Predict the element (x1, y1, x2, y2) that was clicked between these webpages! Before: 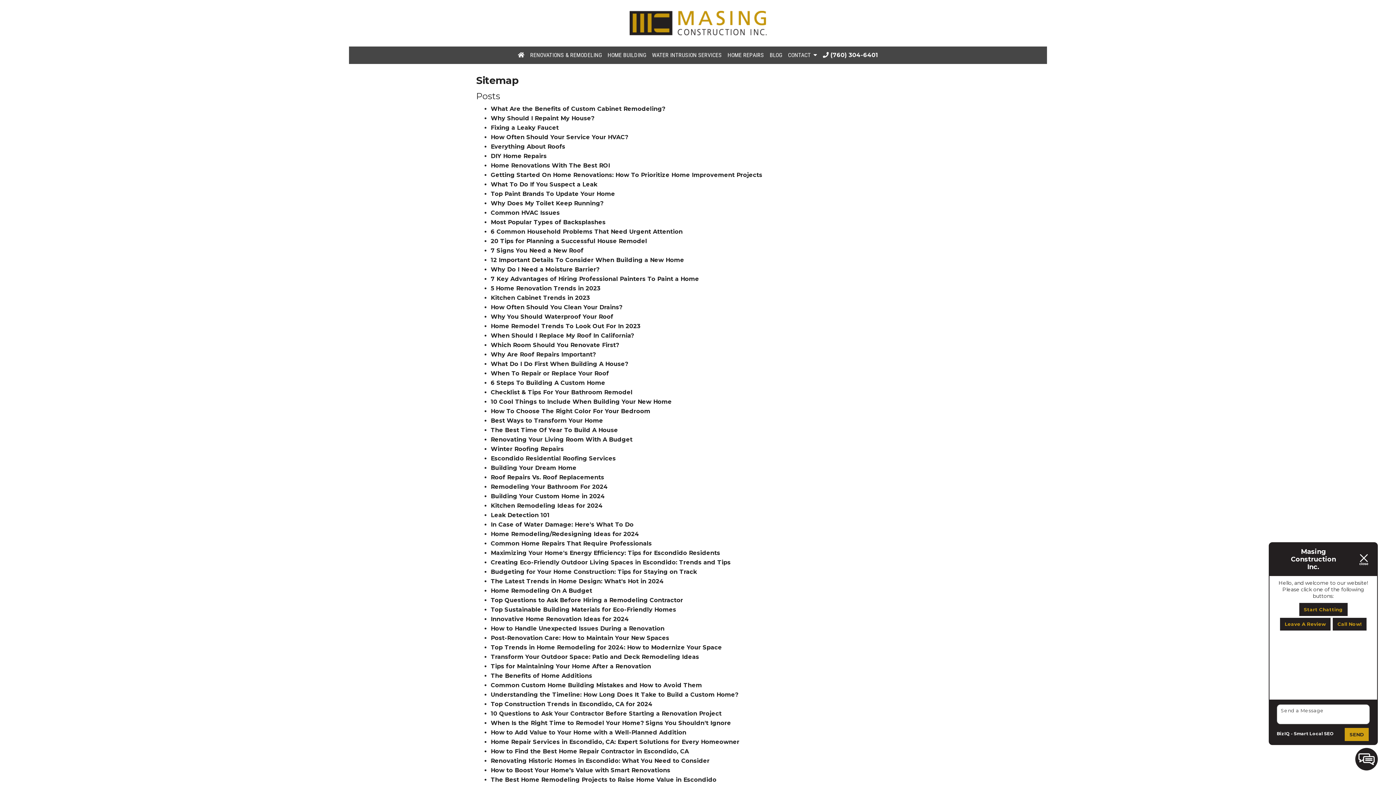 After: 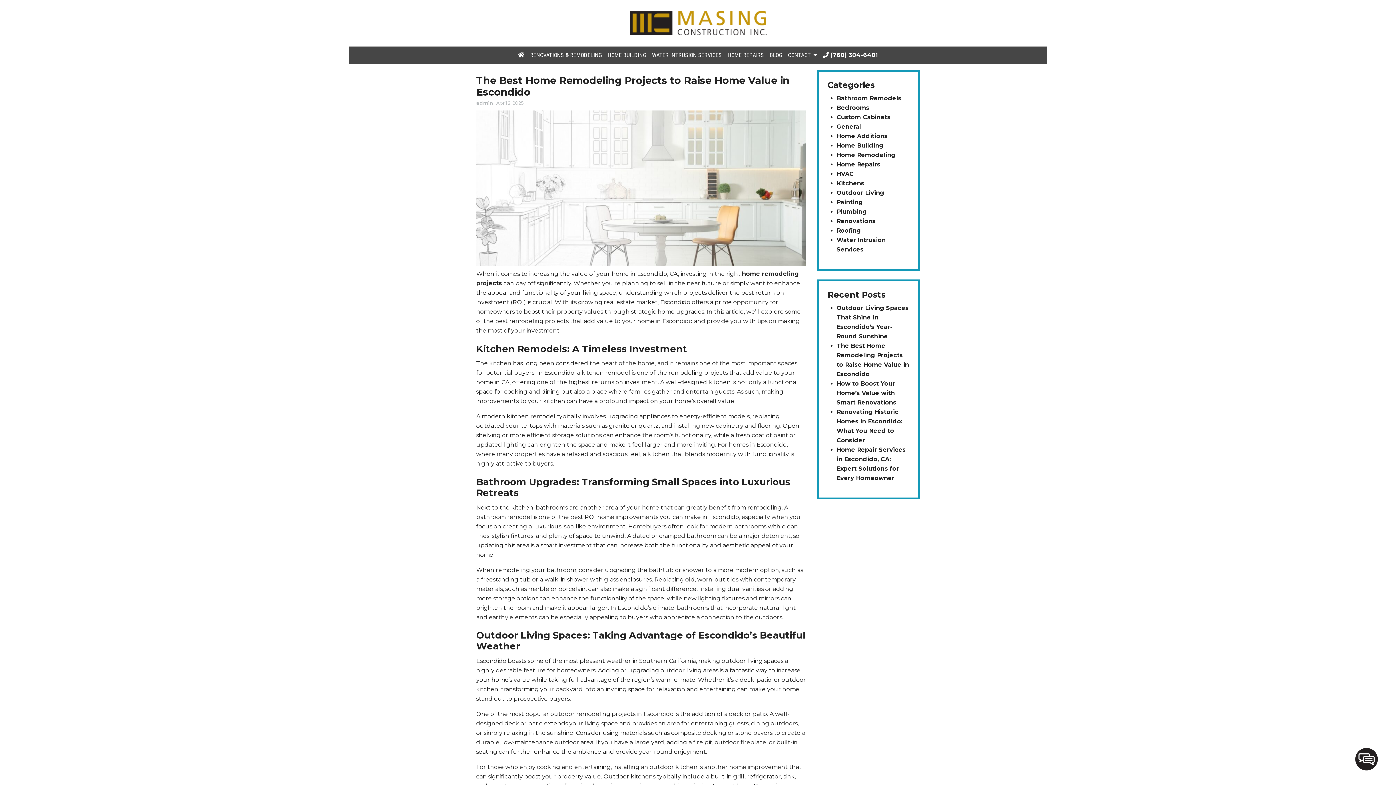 Action: label: The Best Home Remodeling Projects to Raise Home Value in Escondido bbox: (490, 776, 716, 783)